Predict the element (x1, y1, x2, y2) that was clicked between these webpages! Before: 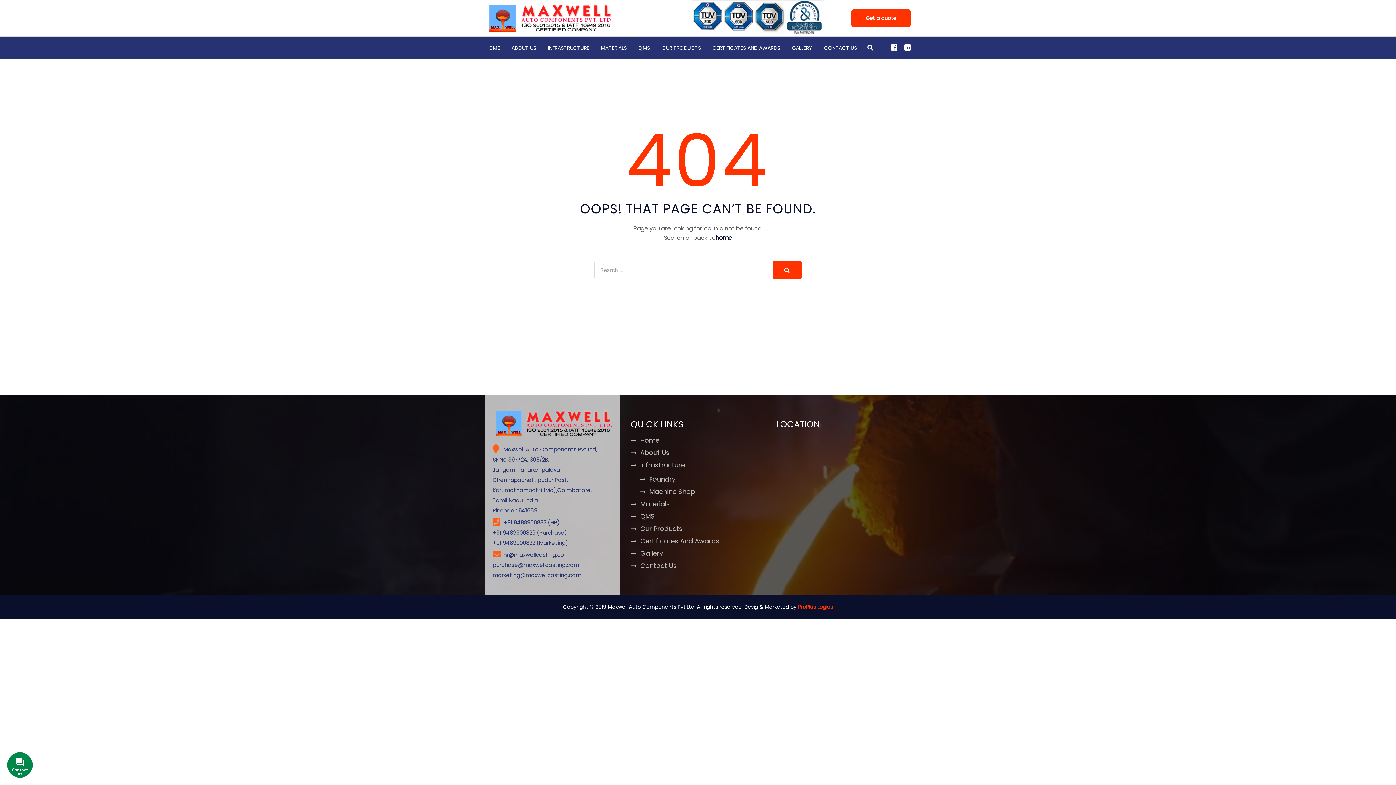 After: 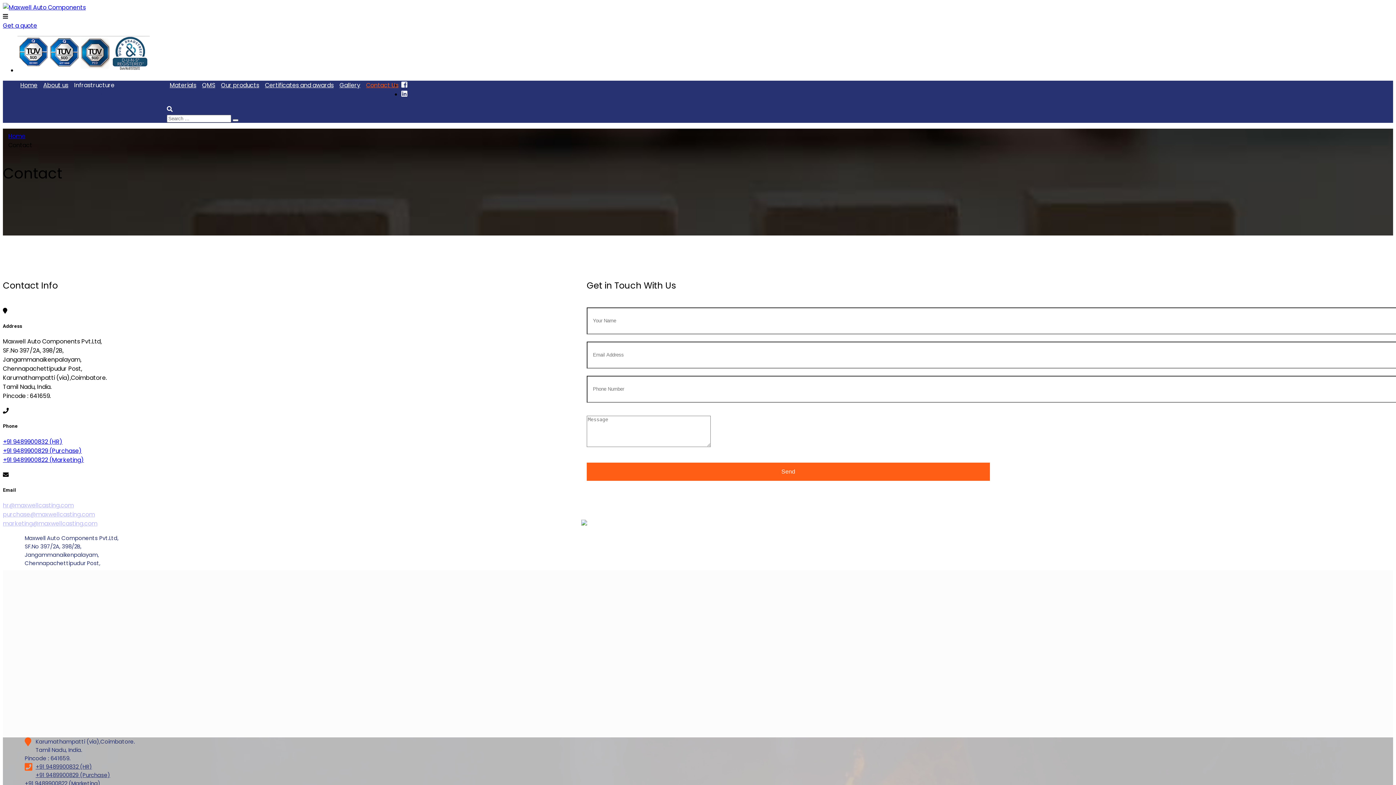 Action: label: Contact Us bbox: (630, 561, 677, 570)